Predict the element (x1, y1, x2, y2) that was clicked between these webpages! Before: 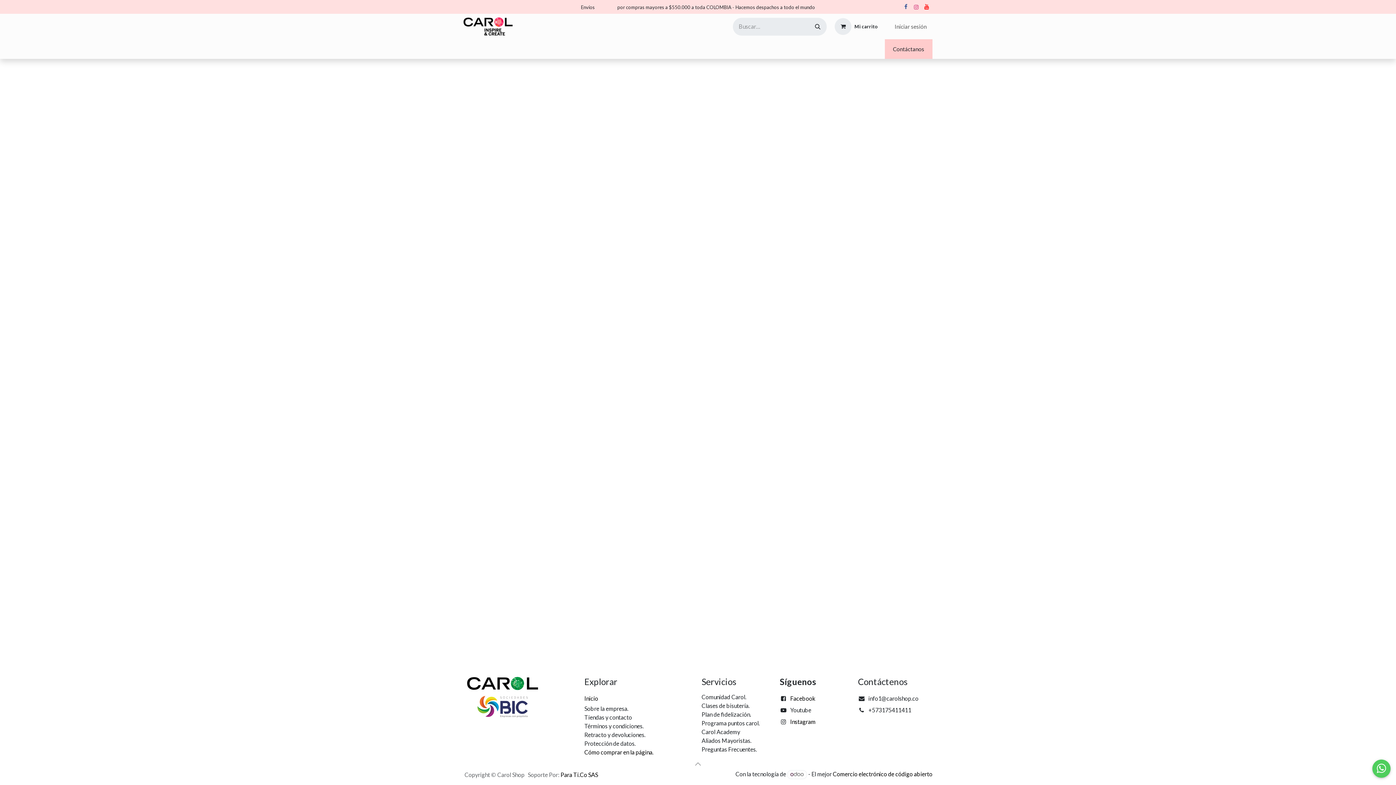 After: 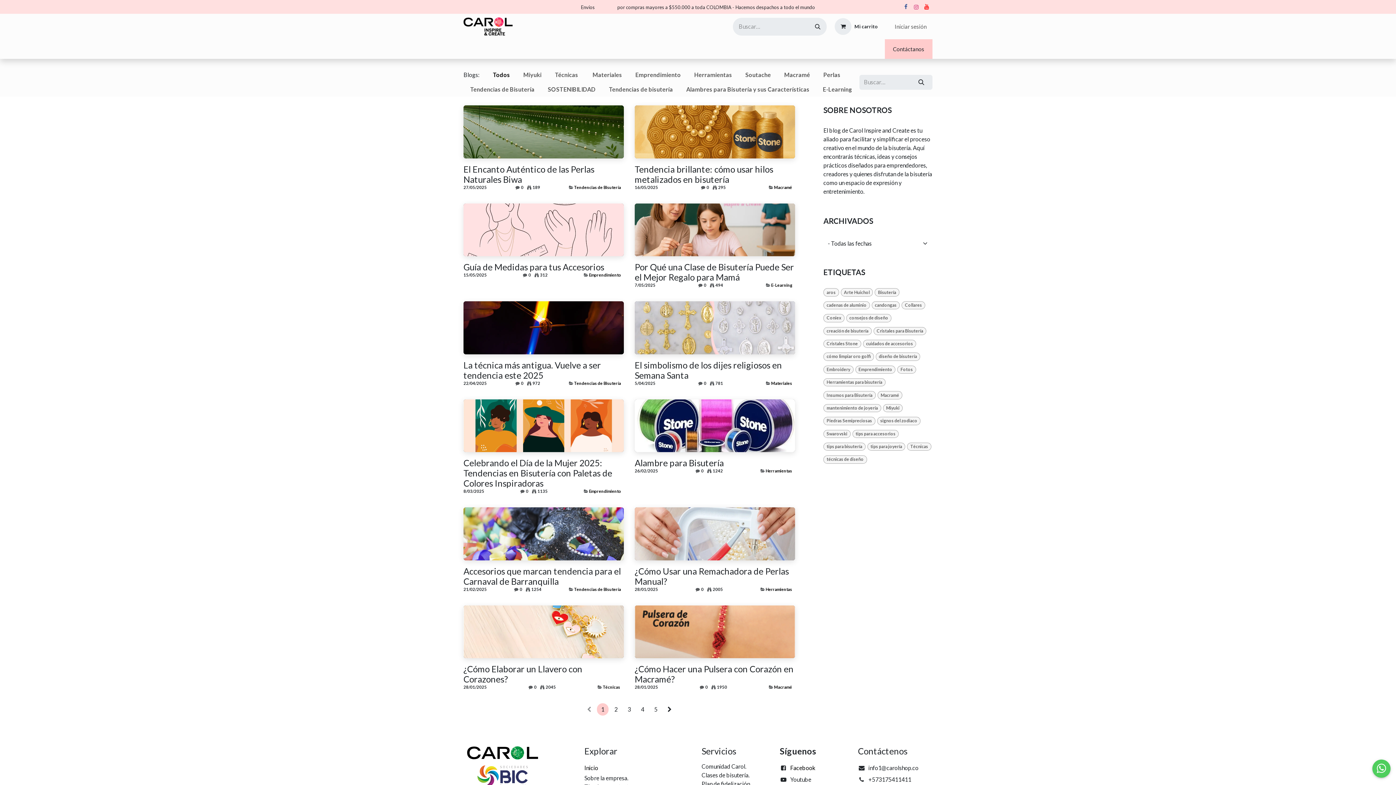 Action: bbox: (630, 42, 655, 56) label: Blog